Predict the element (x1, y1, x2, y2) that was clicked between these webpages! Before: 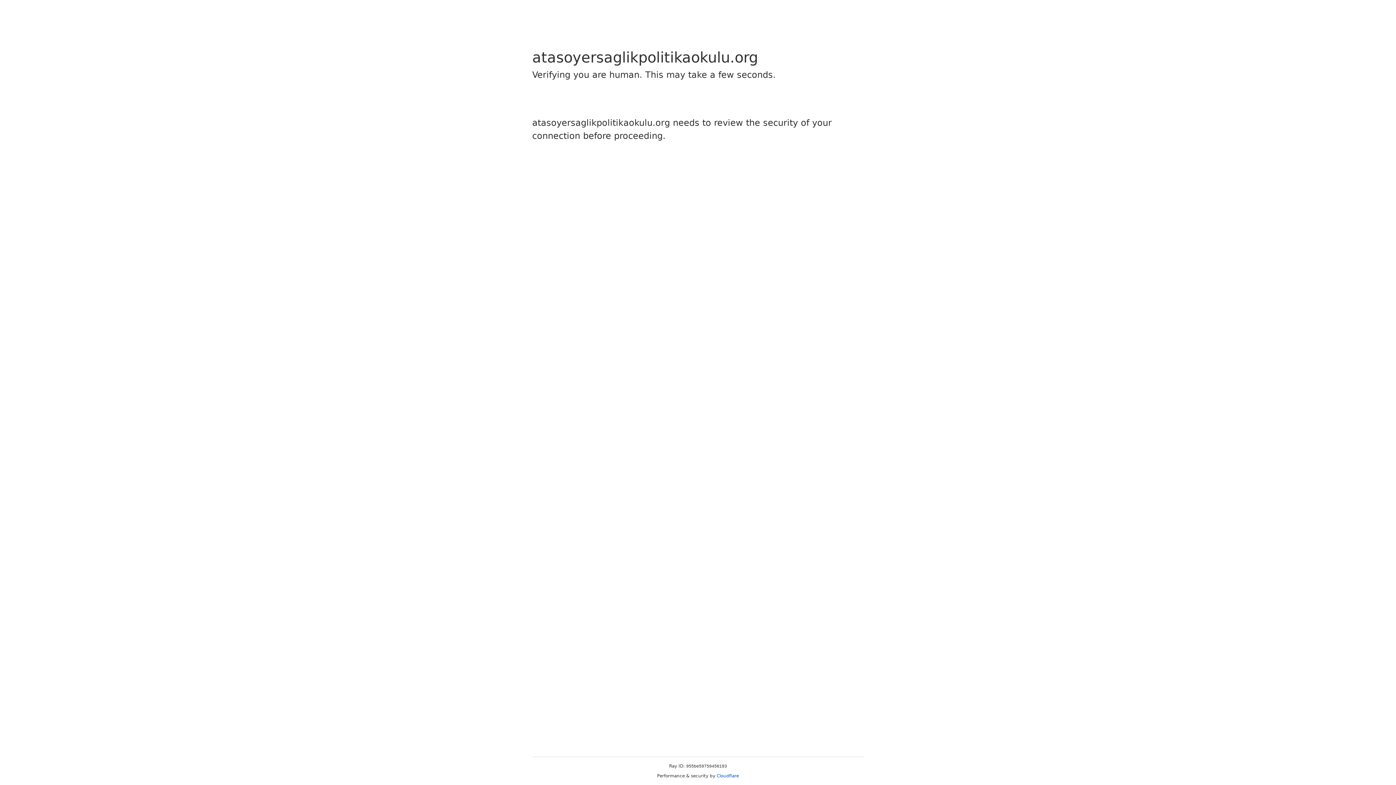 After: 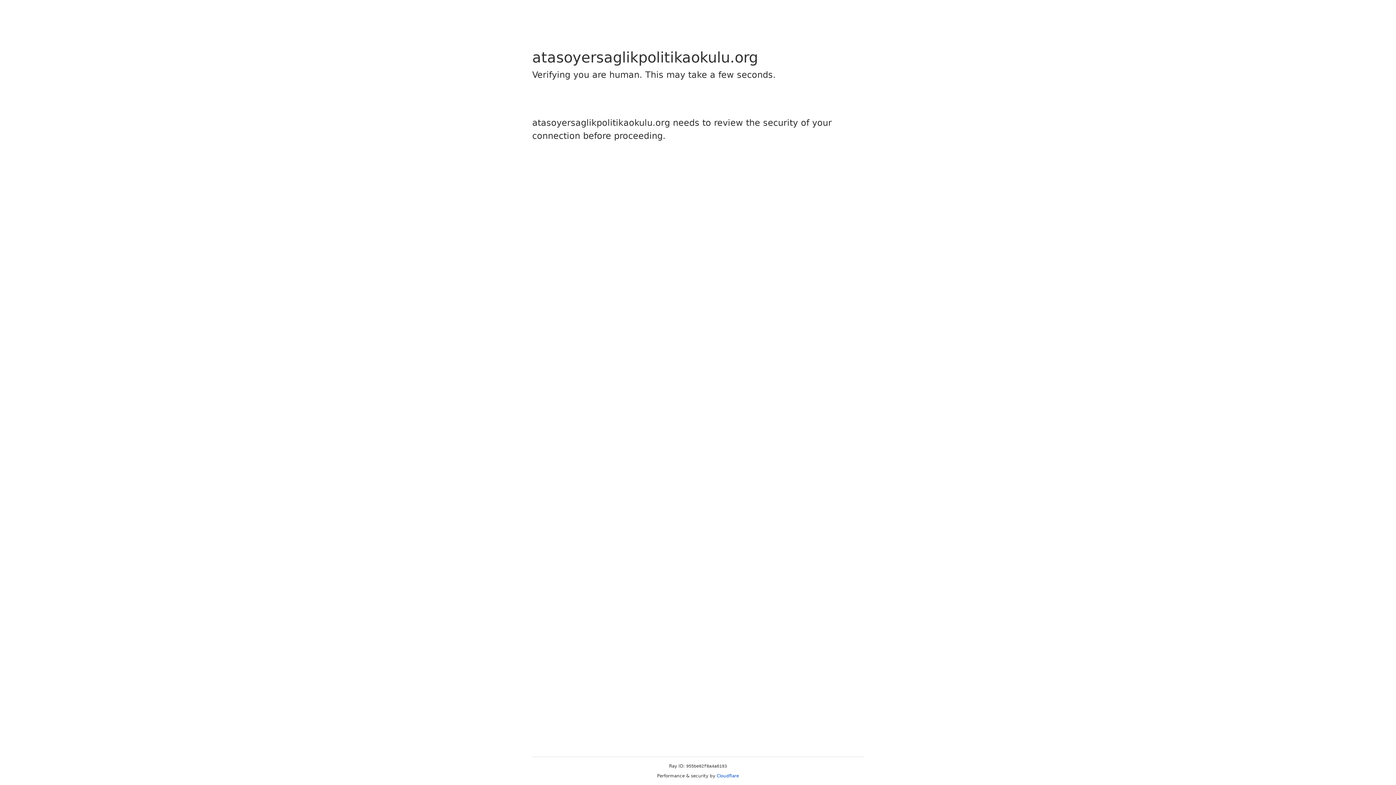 Action: bbox: (716, 773, 739, 778) label: Cloudflare